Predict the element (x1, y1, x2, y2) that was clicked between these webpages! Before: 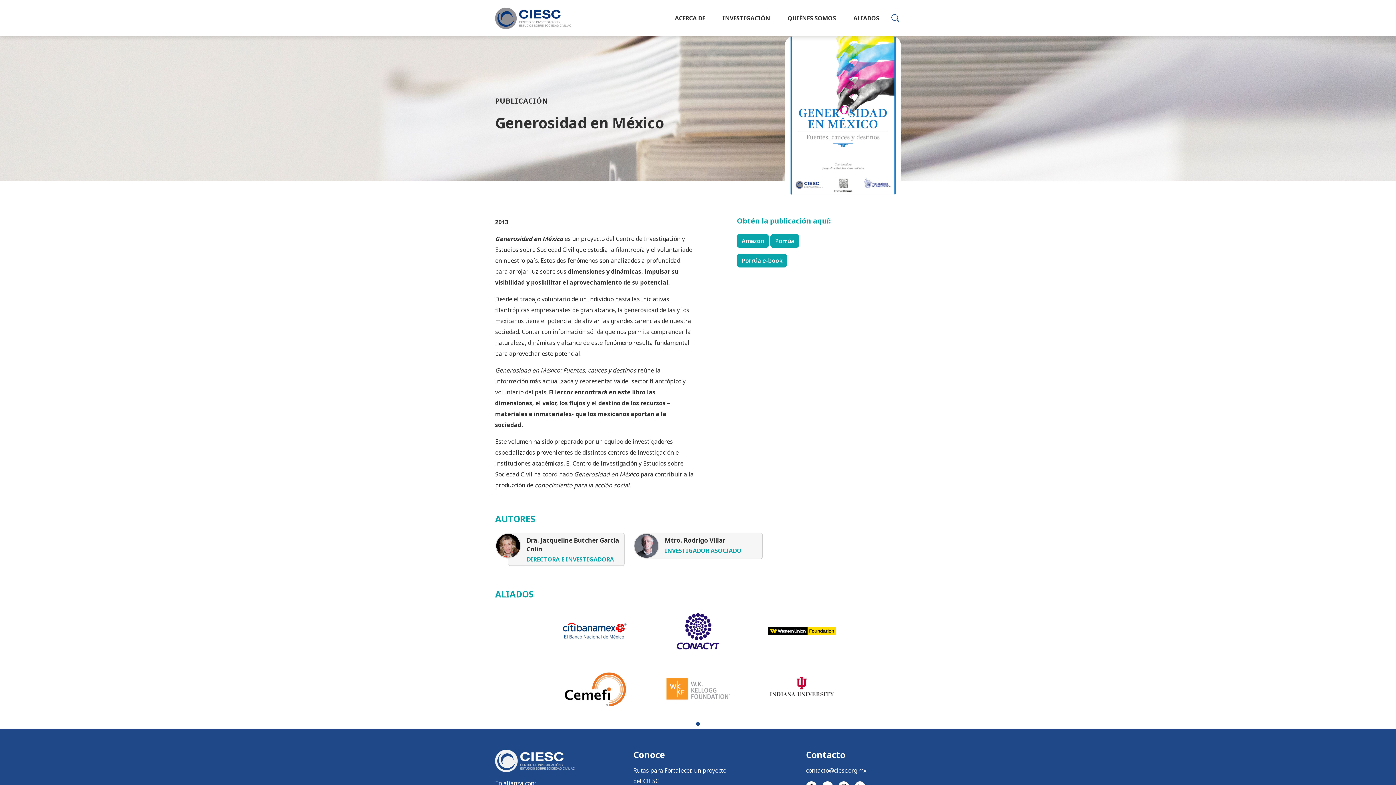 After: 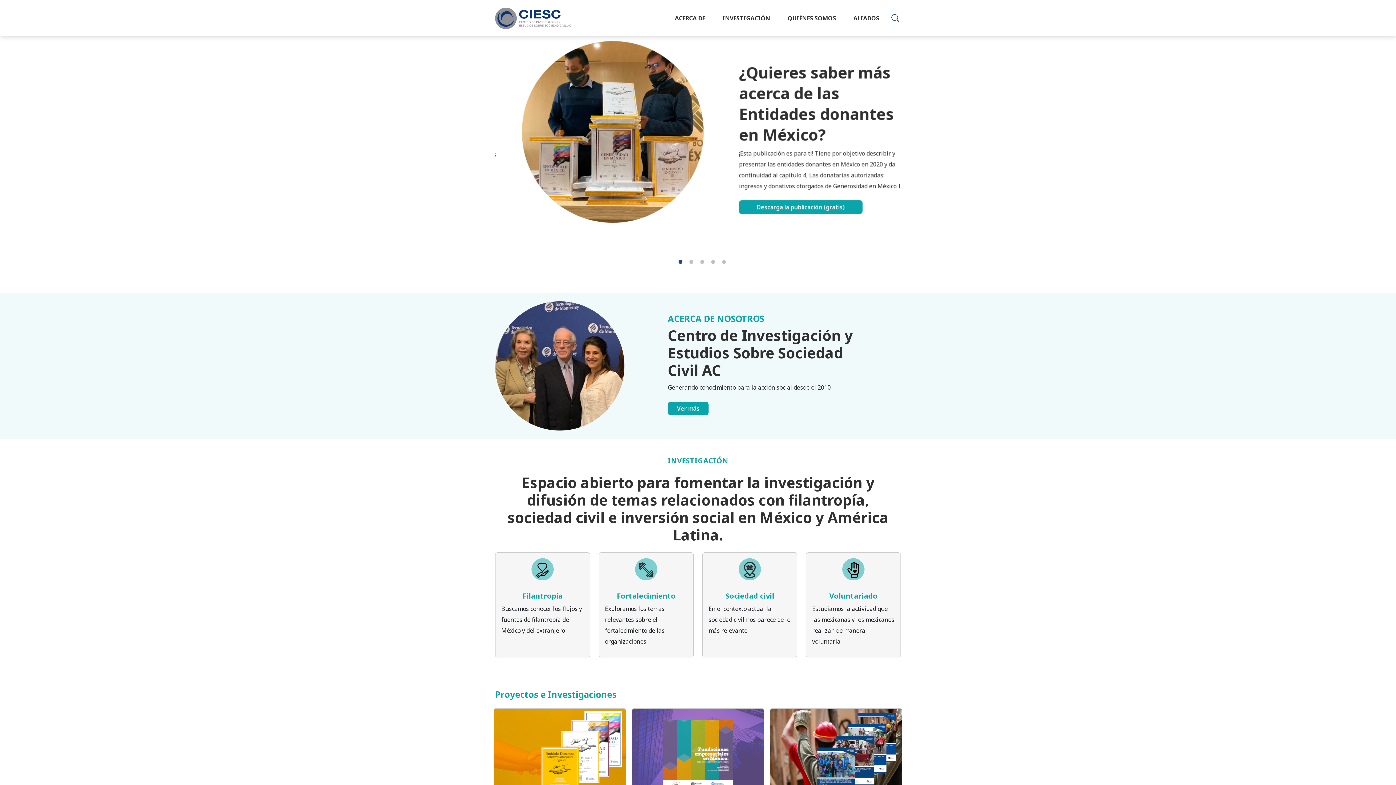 Action: bbox: (495, 756, 574, 764)